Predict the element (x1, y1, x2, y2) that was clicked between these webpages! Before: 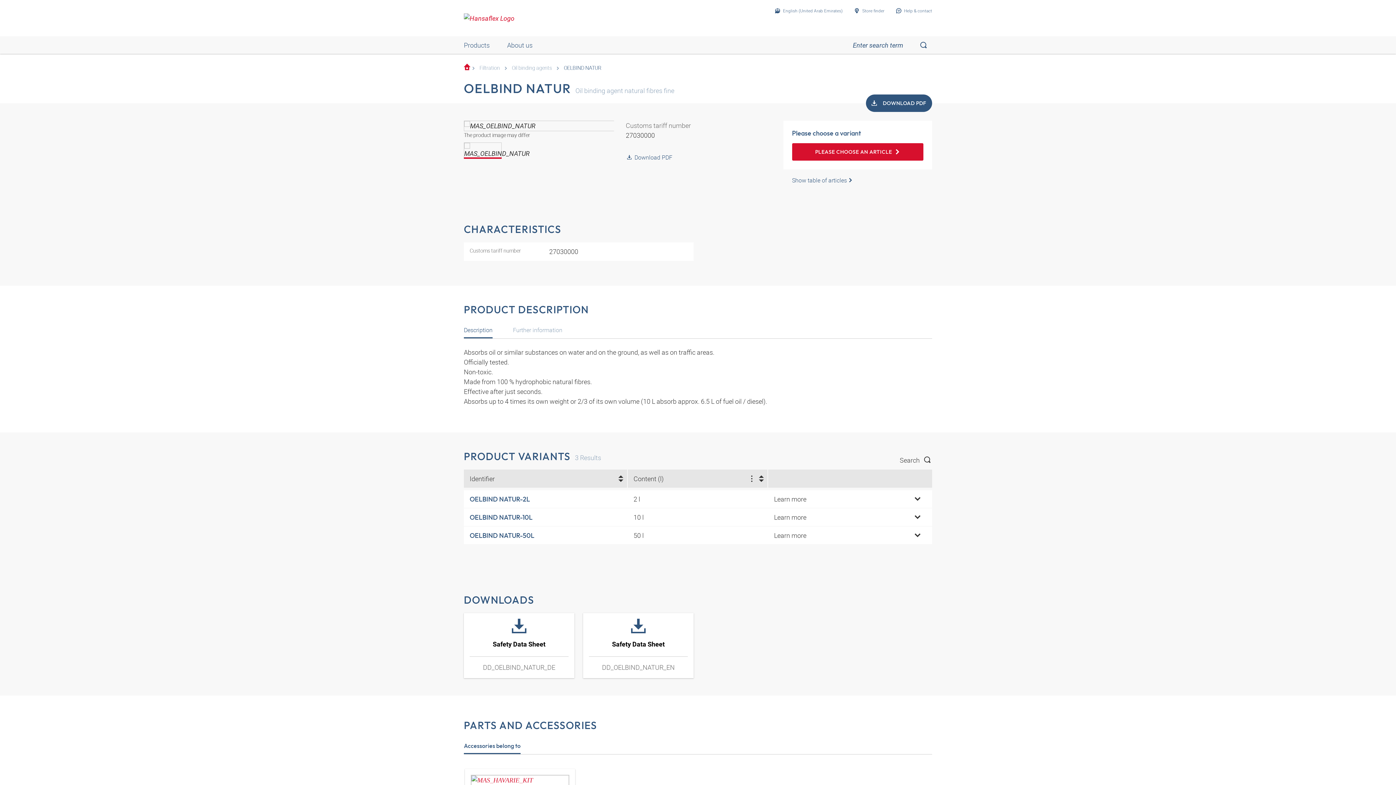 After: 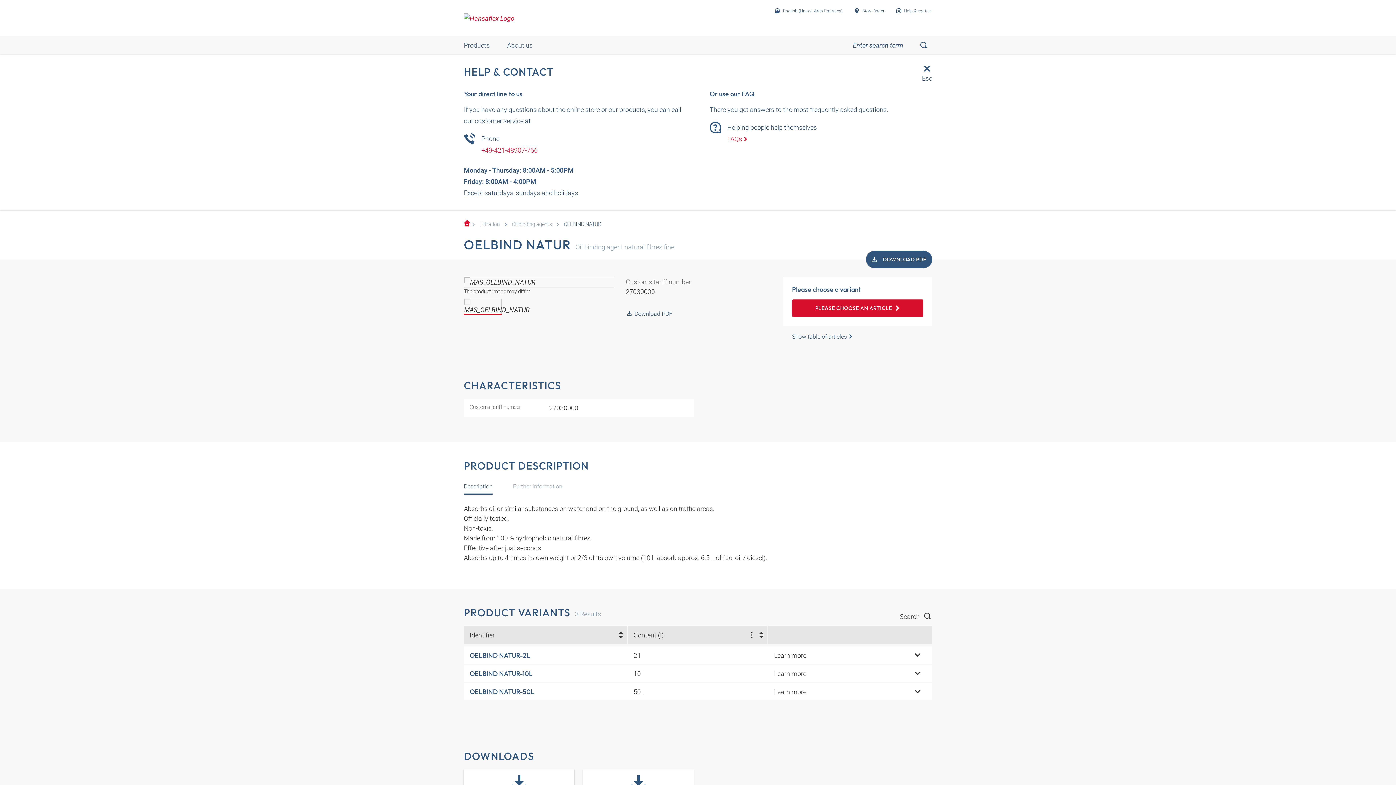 Action: bbox: (896, 2, 932, 18) label: Help & contact